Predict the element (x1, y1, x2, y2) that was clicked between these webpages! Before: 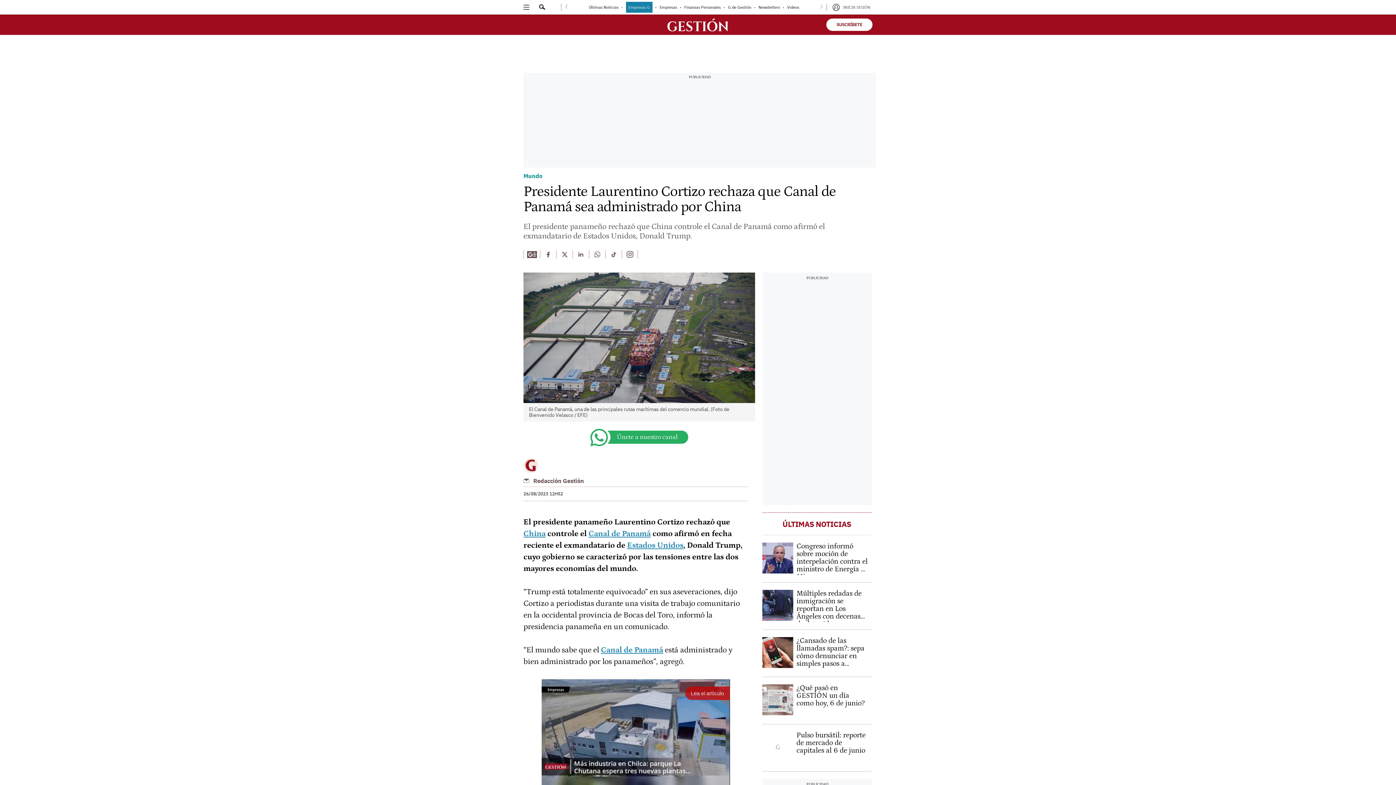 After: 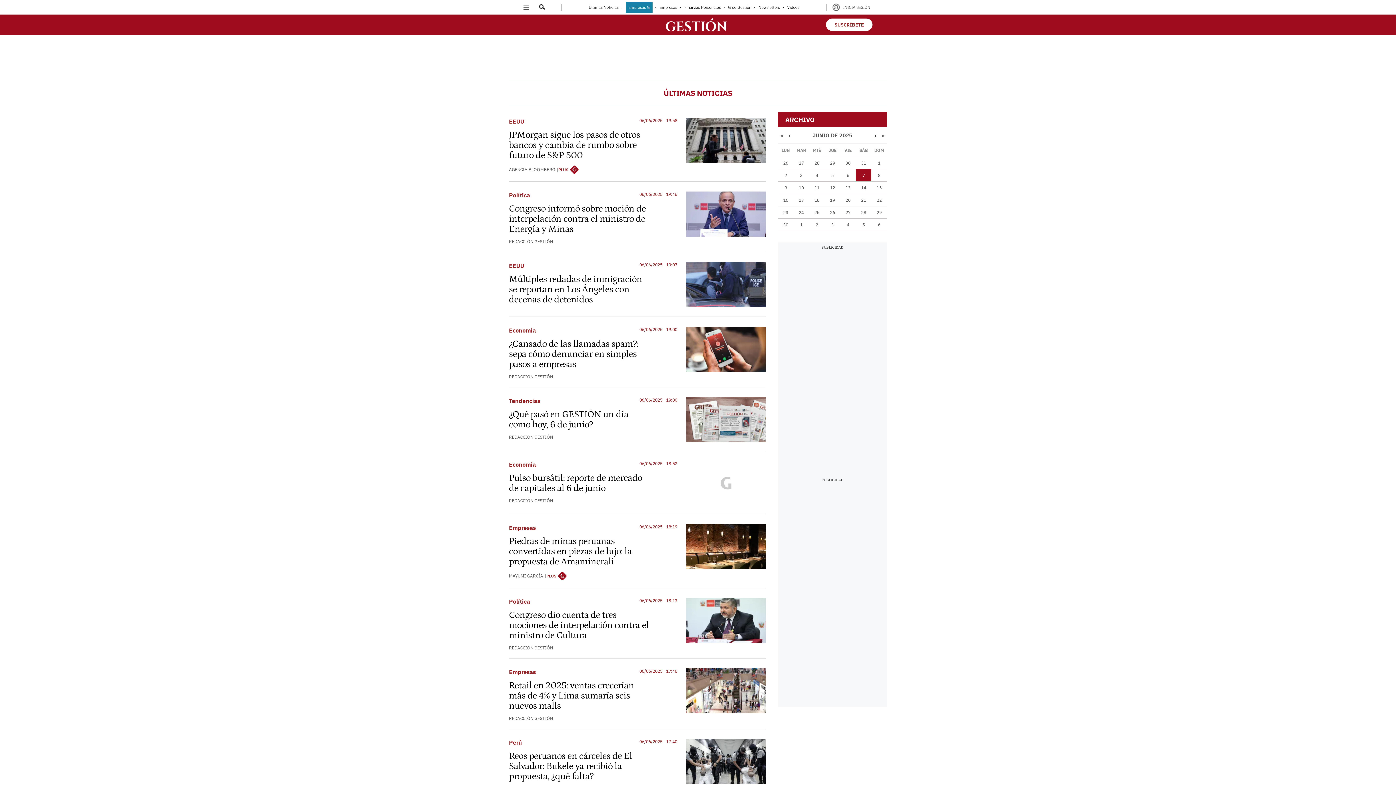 Action: label: link-nav-item bbox: (588, 4, 618, 9)